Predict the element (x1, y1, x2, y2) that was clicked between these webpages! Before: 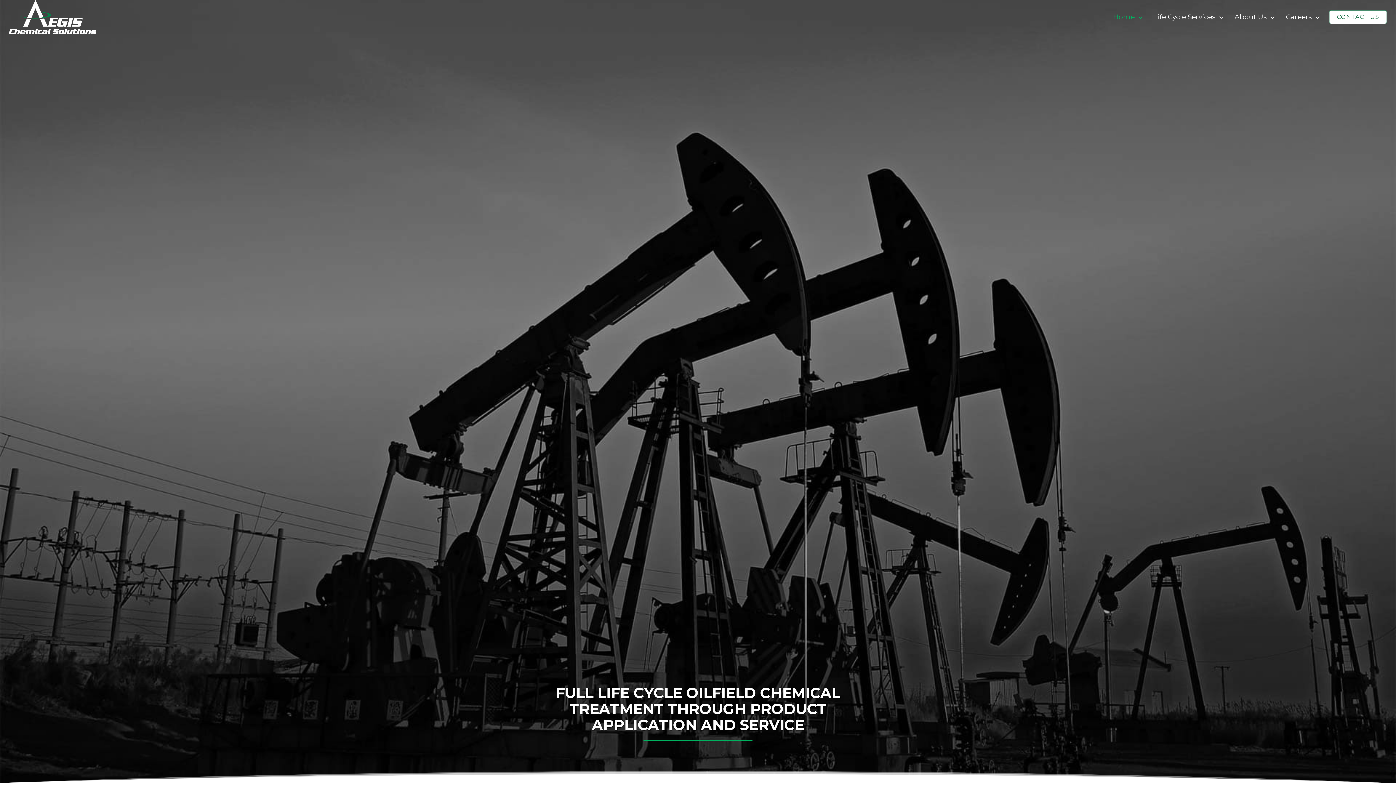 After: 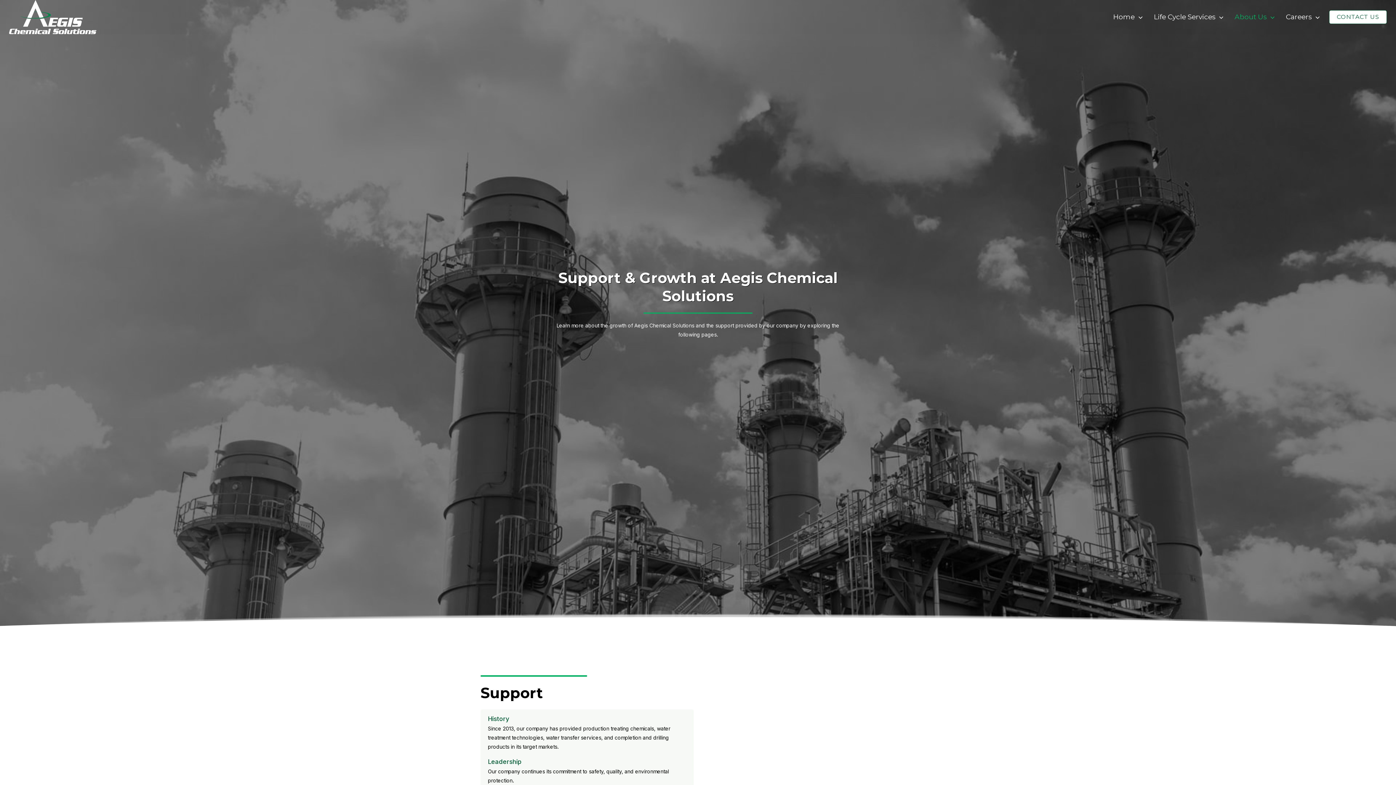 Action: label: About Us bbox: (1229, 9, 1280, 25)